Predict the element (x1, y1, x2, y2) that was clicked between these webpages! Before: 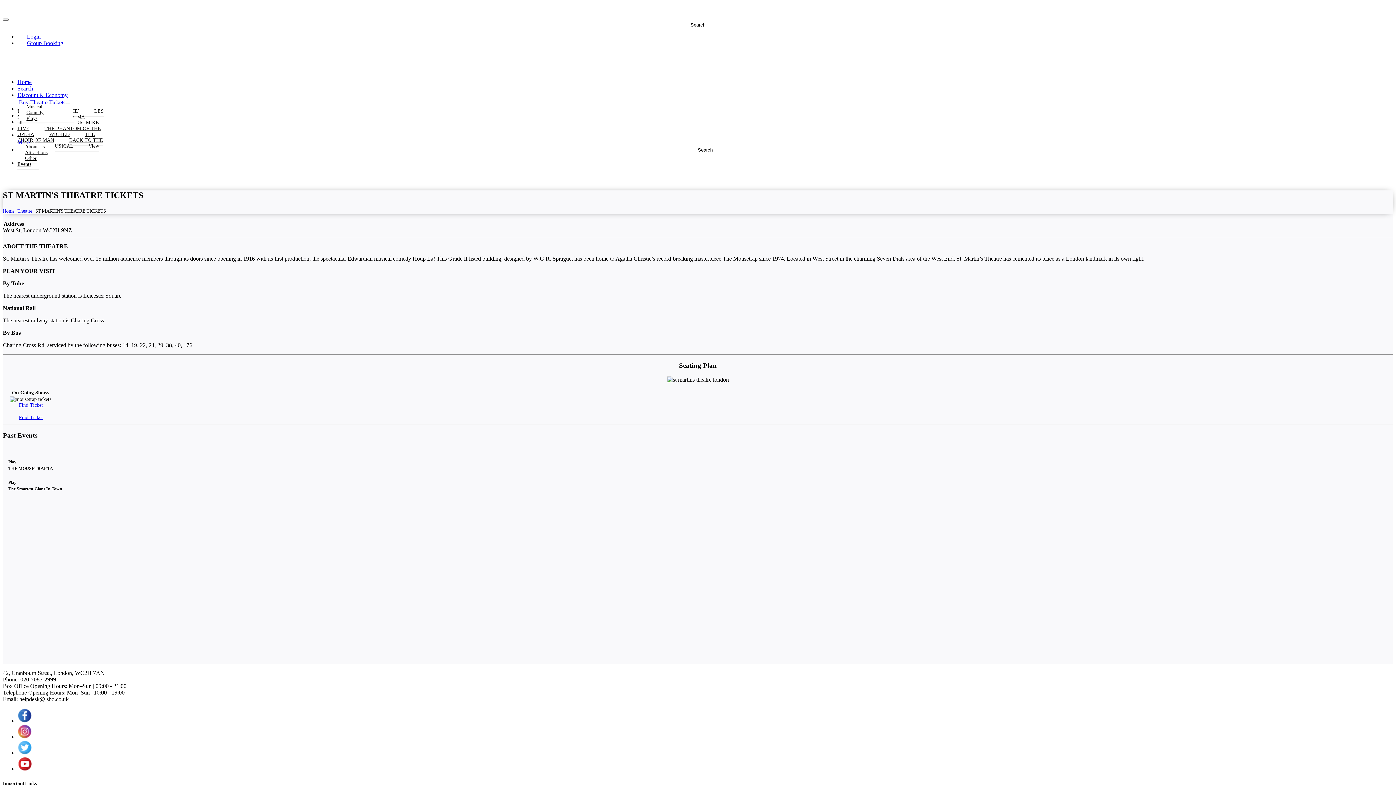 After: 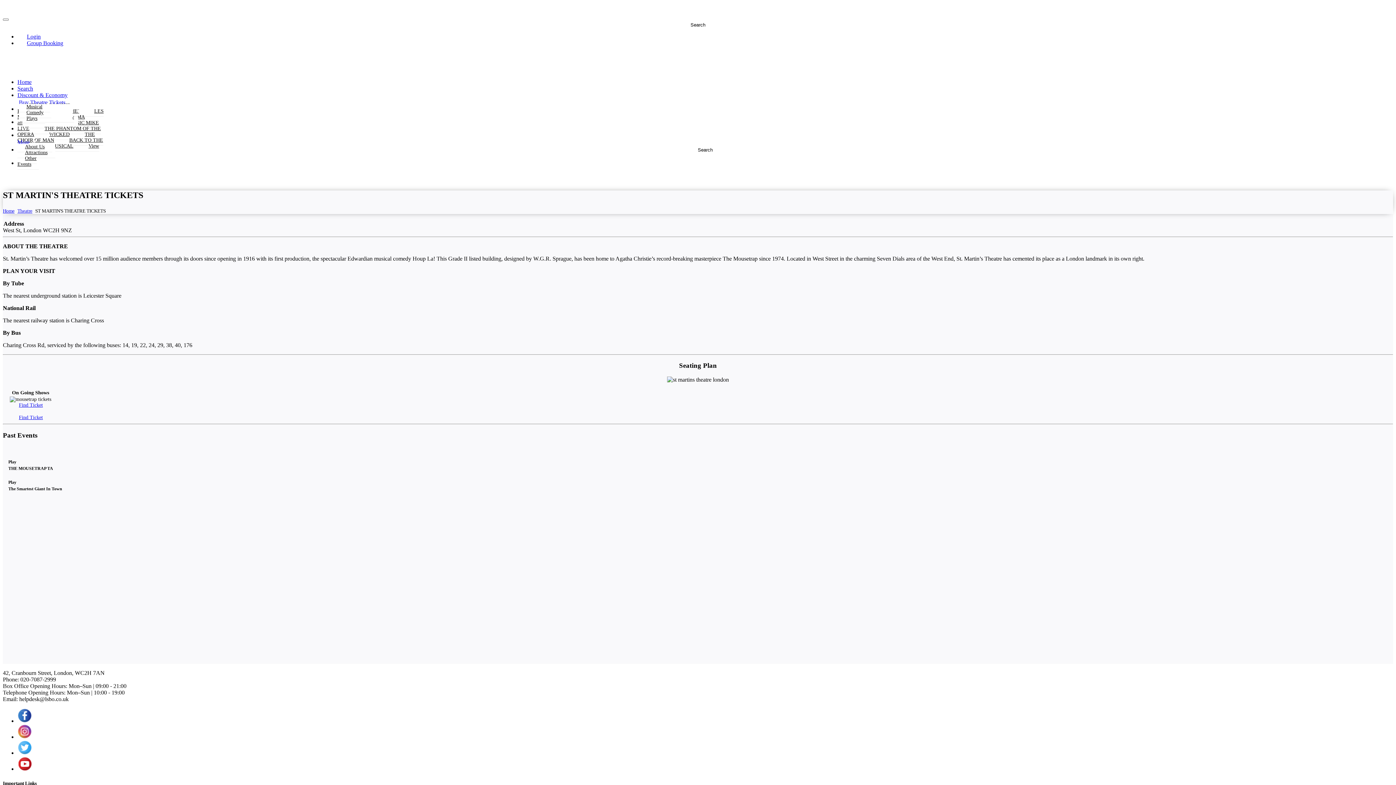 Action: bbox: (17, 734, 32, 740)